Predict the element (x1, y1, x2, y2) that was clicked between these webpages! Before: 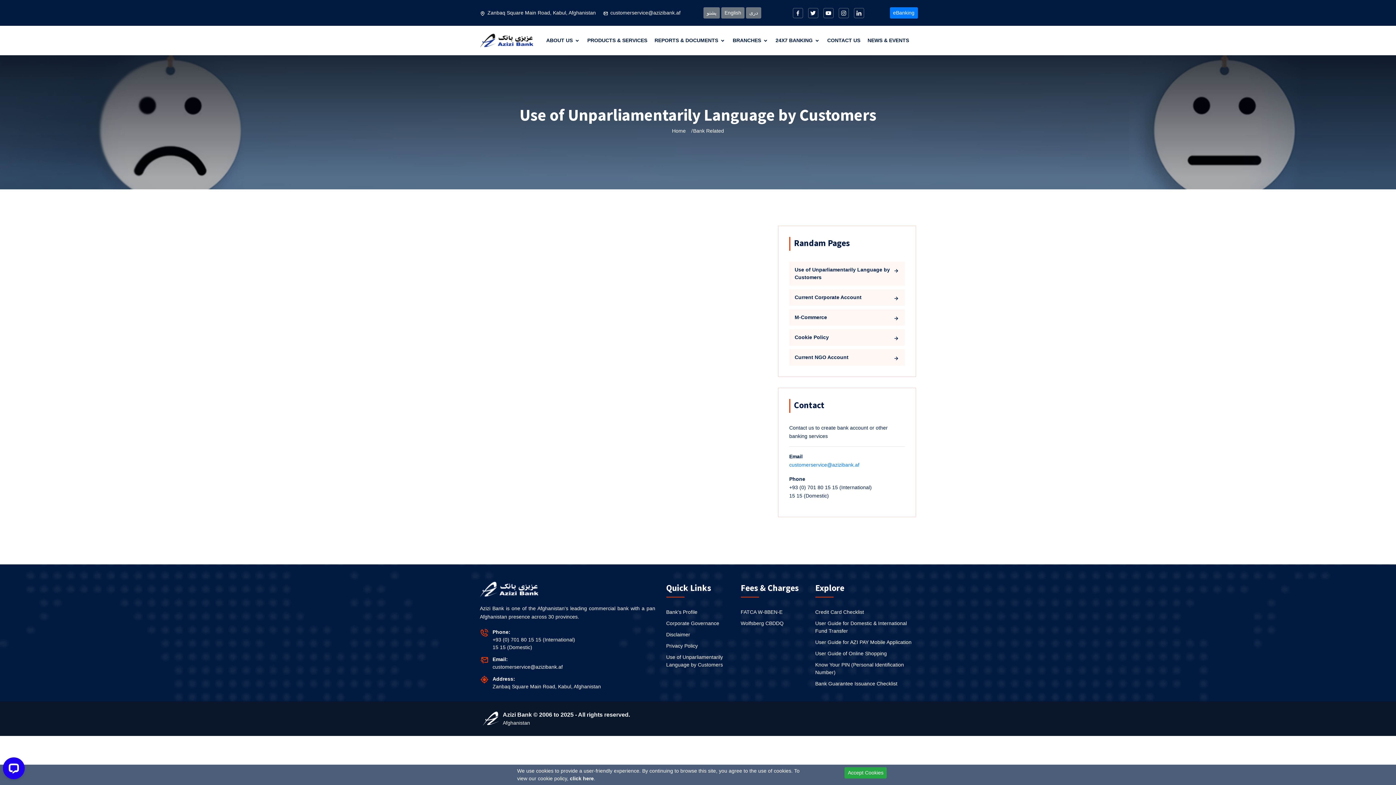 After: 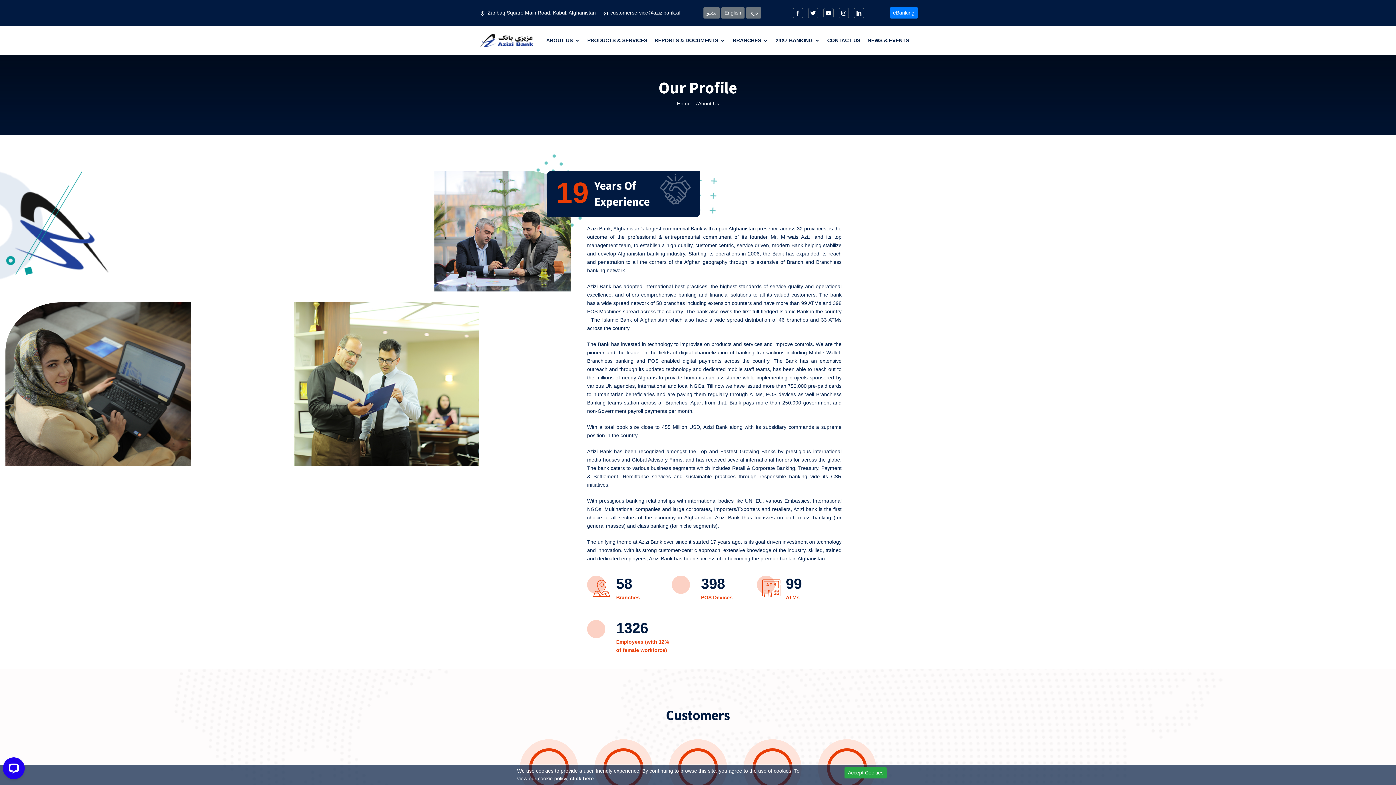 Action: label: Bank's Profile bbox: (666, 608, 730, 616)